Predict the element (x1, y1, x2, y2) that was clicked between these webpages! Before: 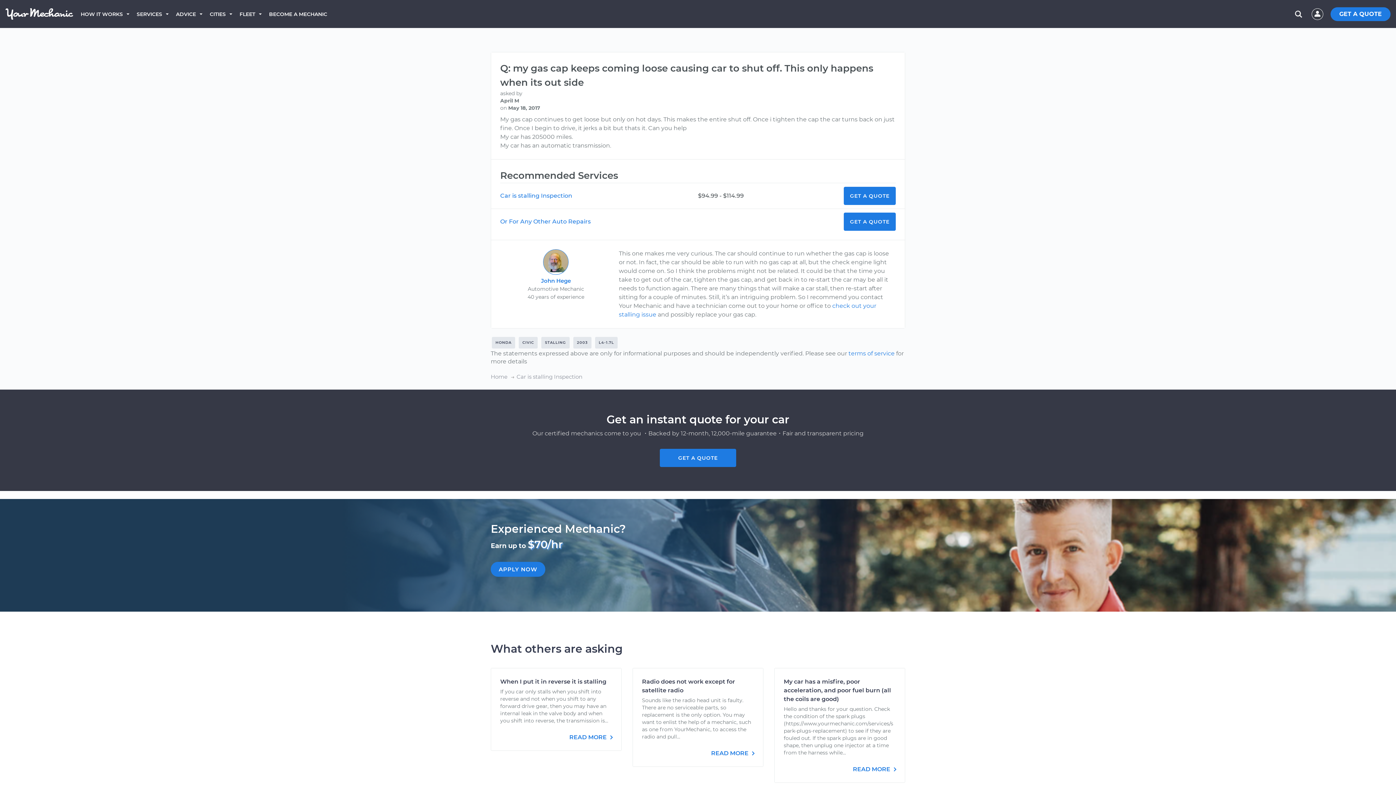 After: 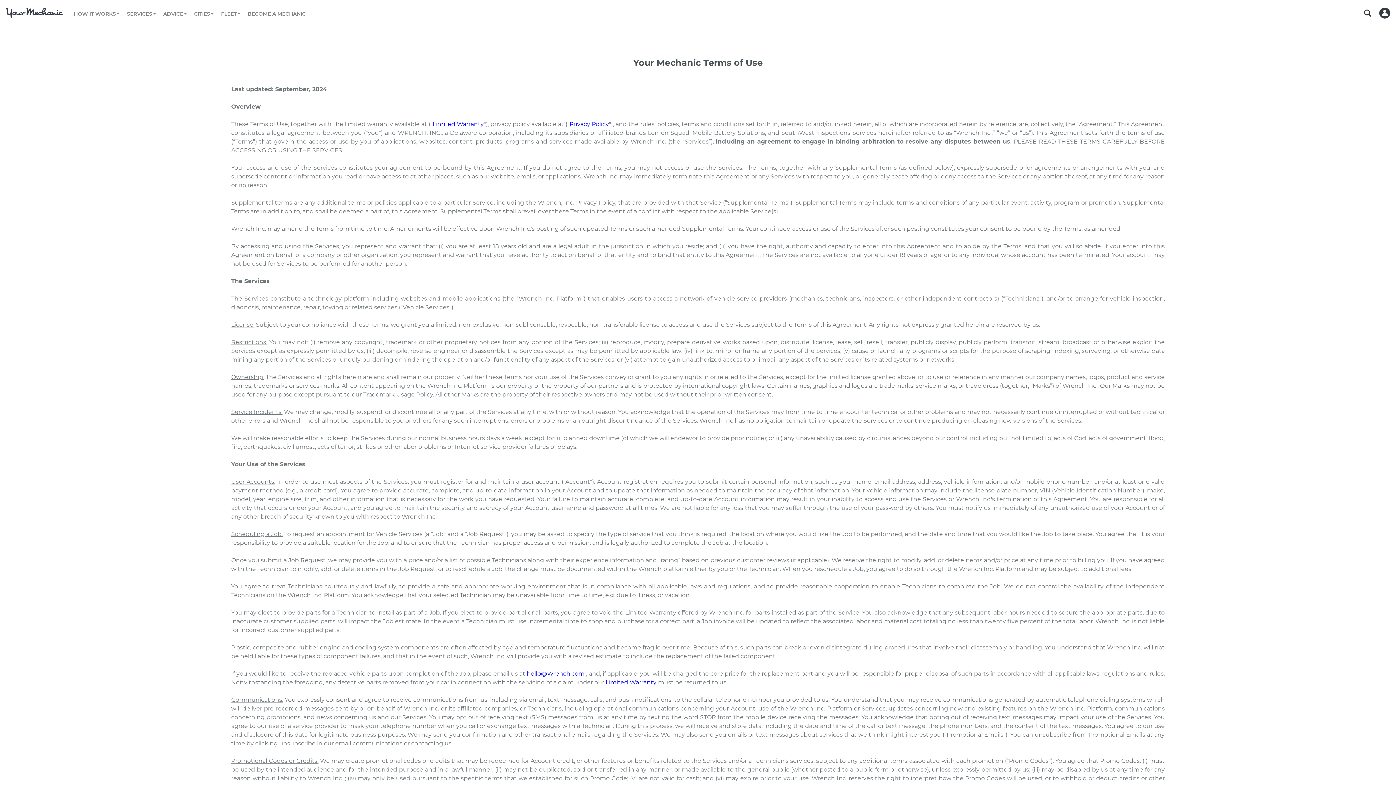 Action: bbox: (848, 350, 894, 357) label: terms of service